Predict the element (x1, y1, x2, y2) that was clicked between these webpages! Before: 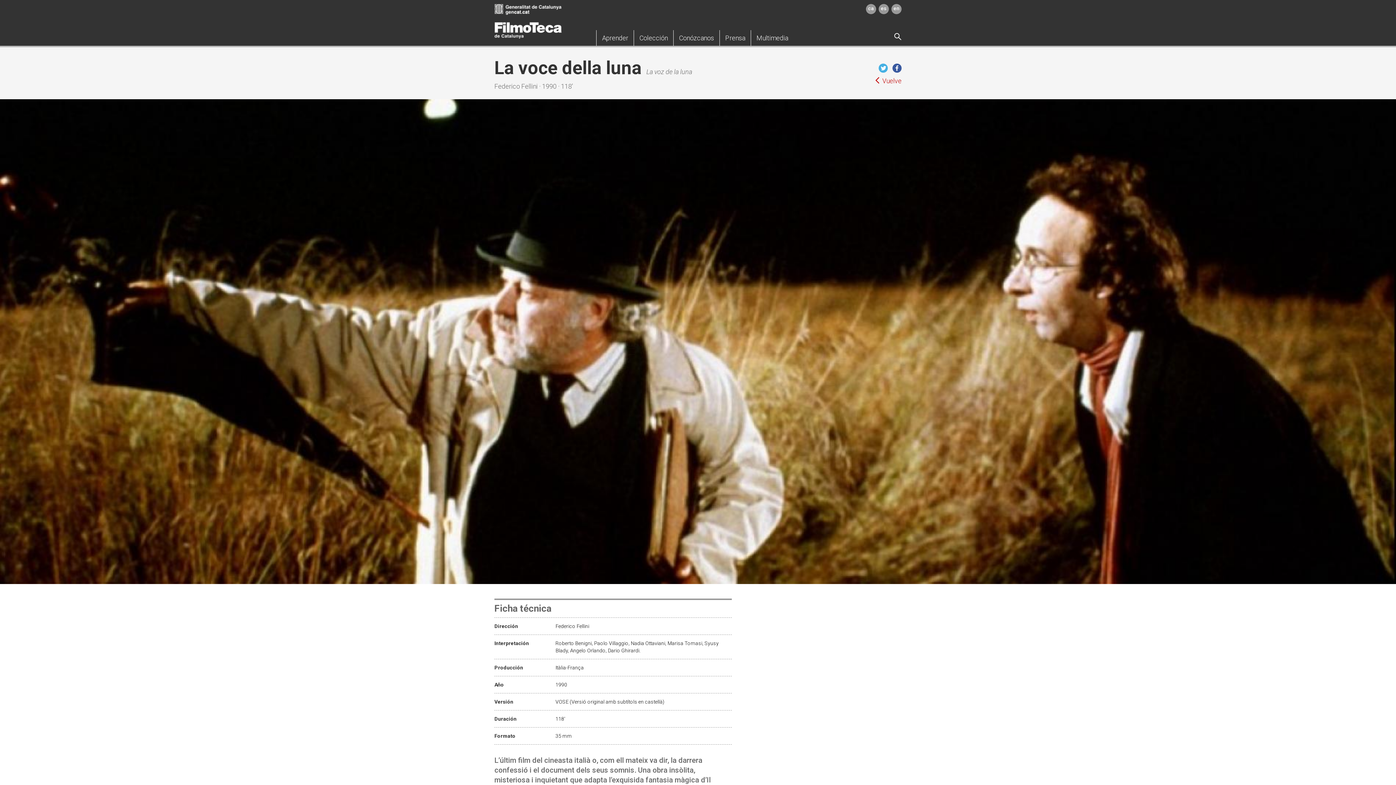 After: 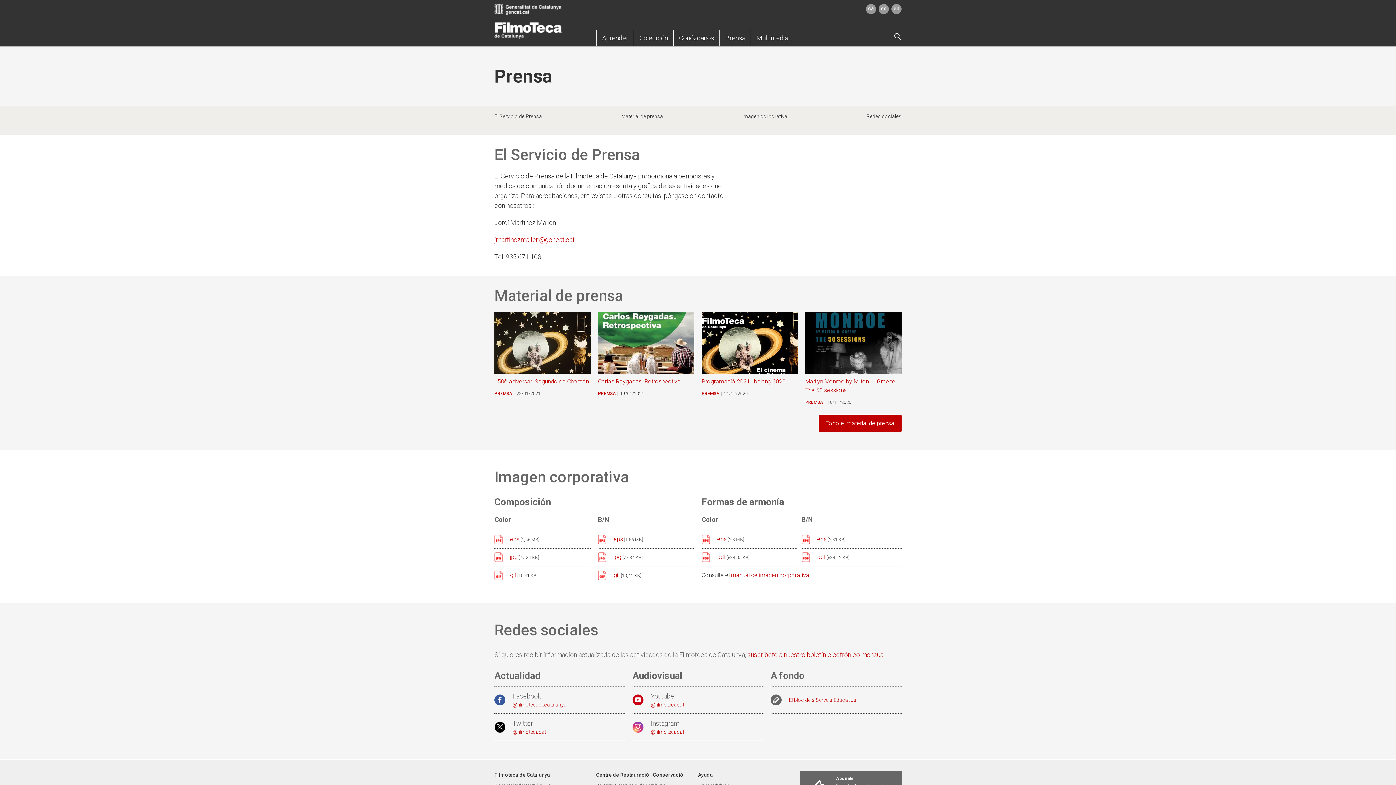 Action: label: Prensa bbox: (720, 30, 750, 45)